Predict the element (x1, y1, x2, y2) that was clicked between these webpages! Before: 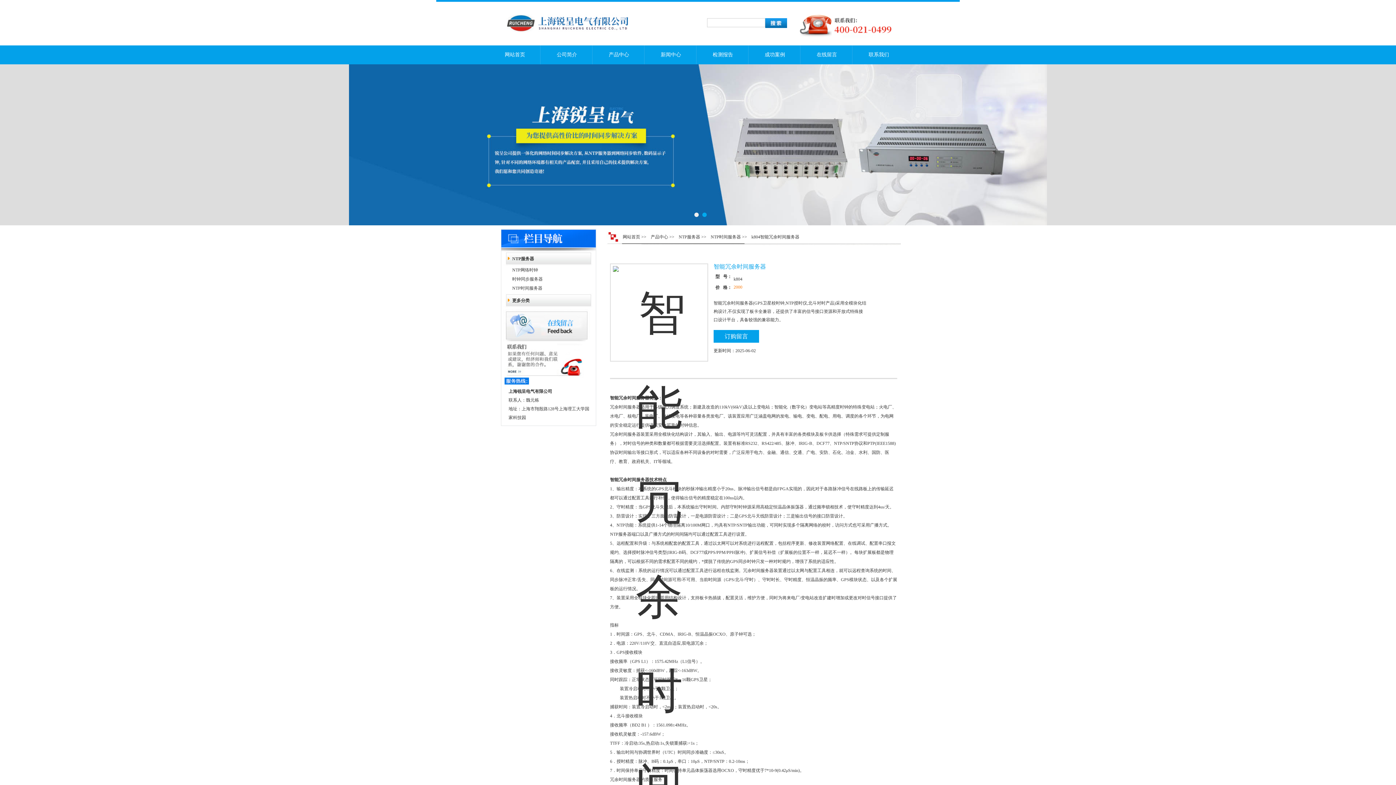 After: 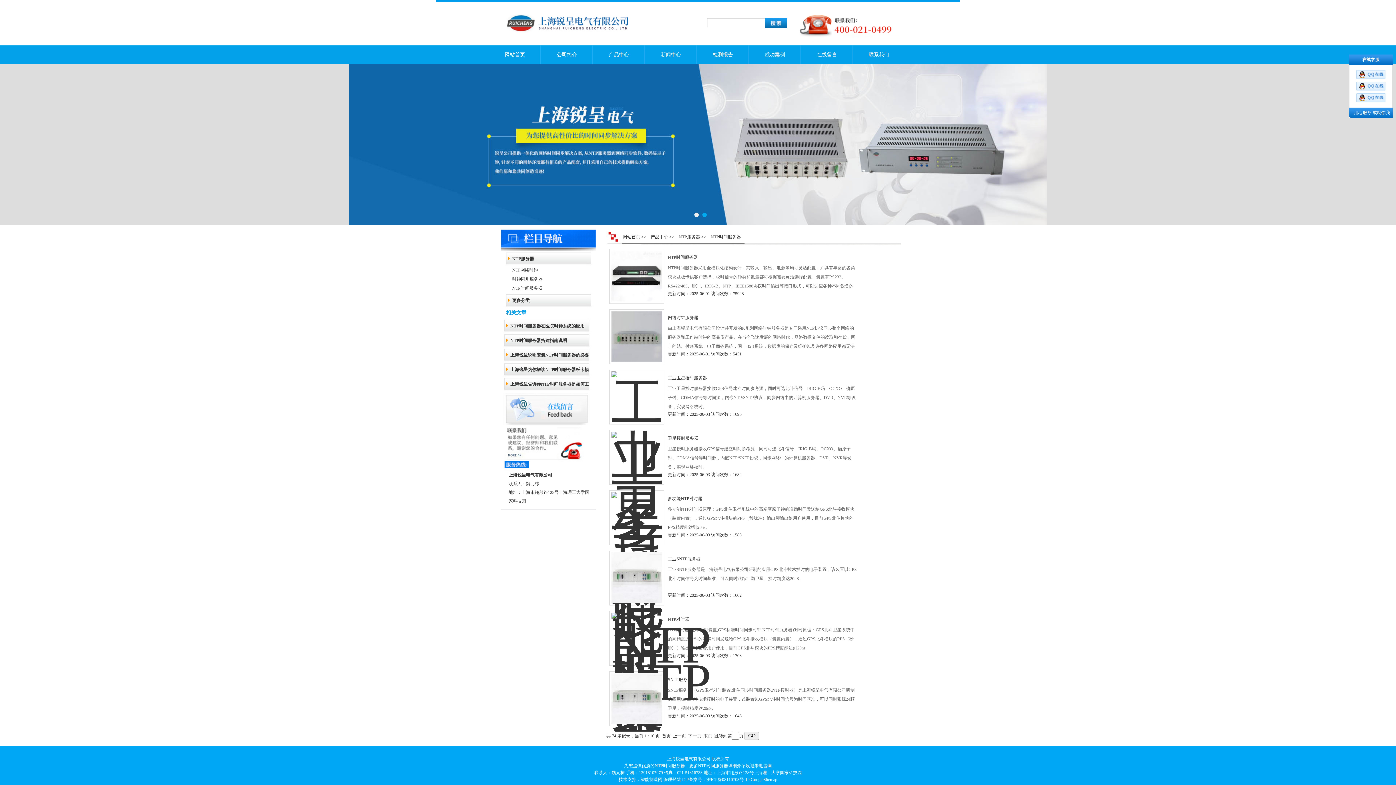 Action: label: NTP时间服务器 bbox: (710, 234, 741, 239)